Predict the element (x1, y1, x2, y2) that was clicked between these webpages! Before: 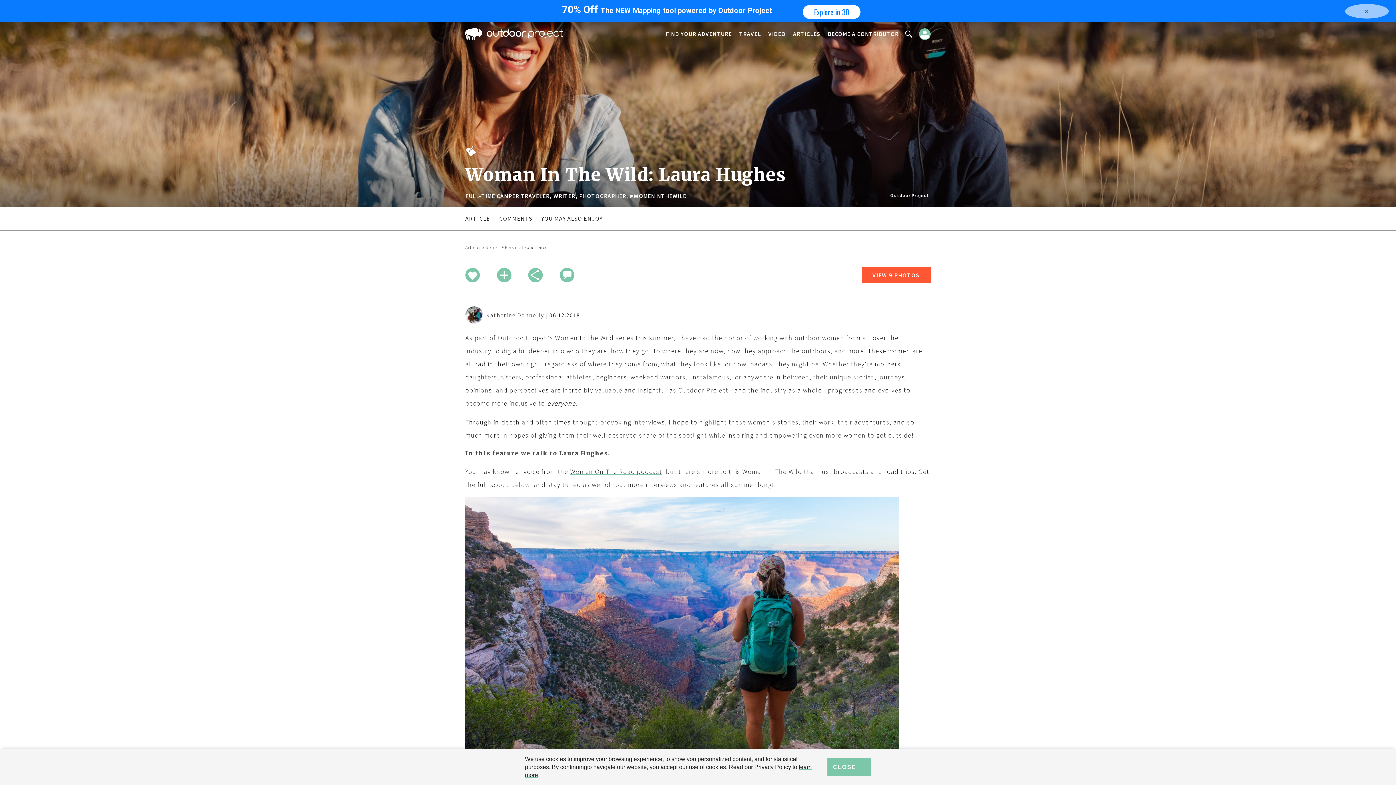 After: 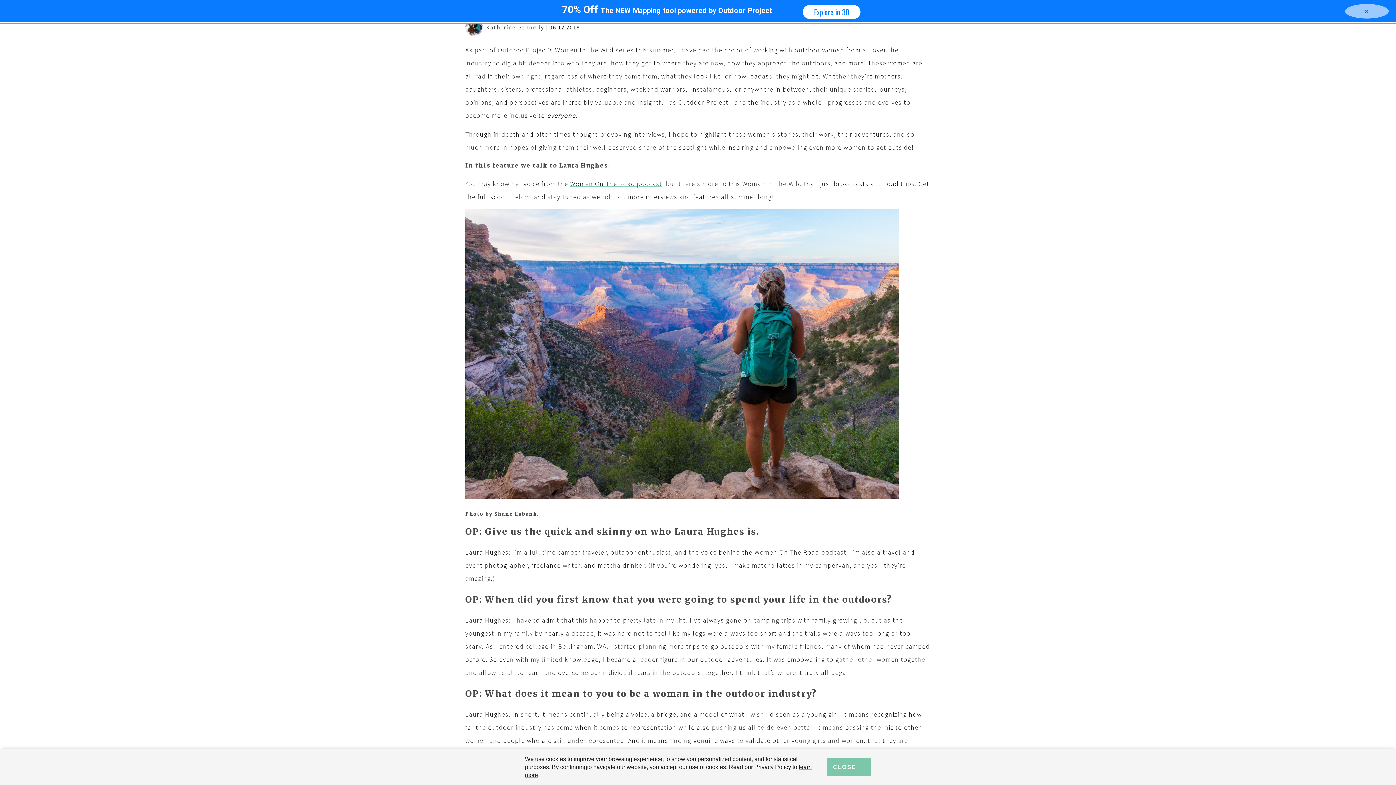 Action: bbox: (465, 214, 490, 222) label: ARTICLE